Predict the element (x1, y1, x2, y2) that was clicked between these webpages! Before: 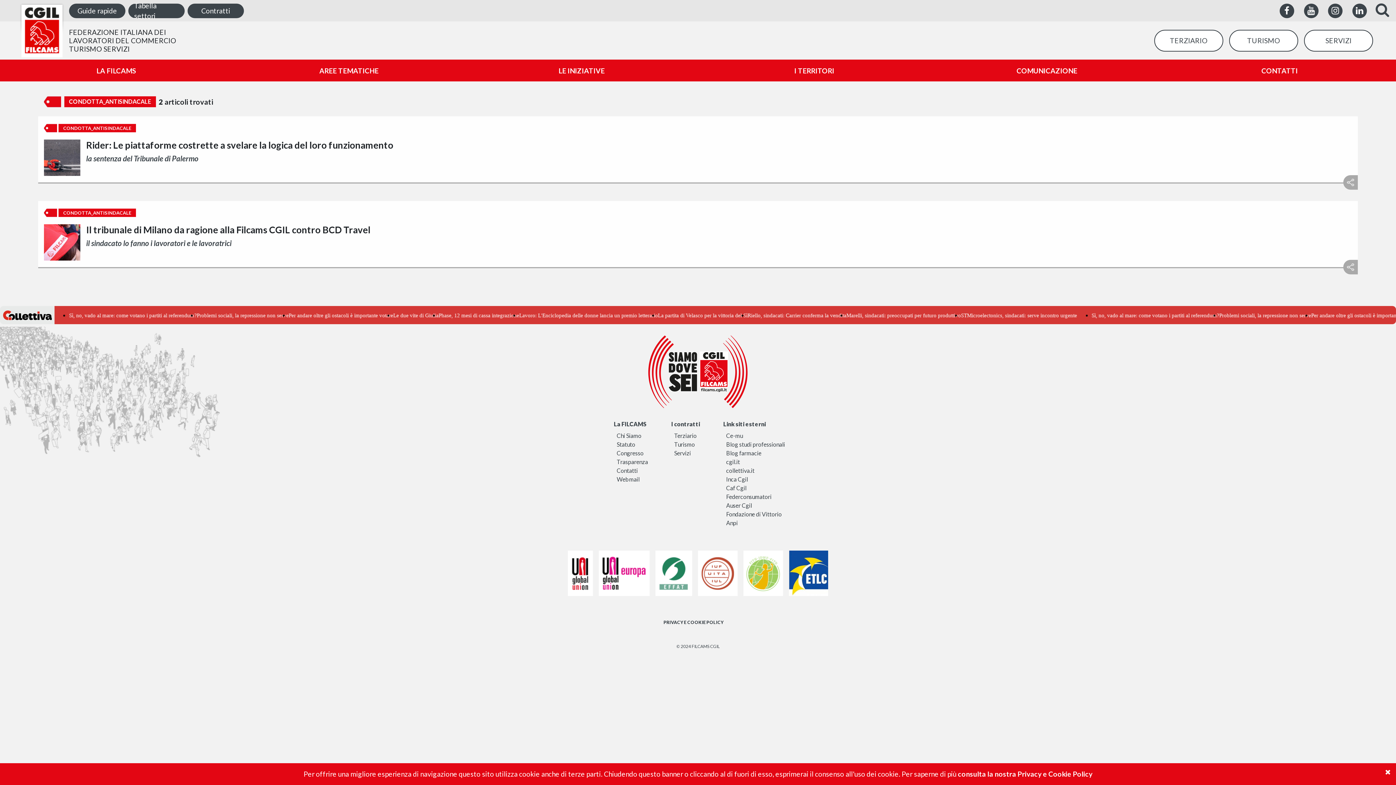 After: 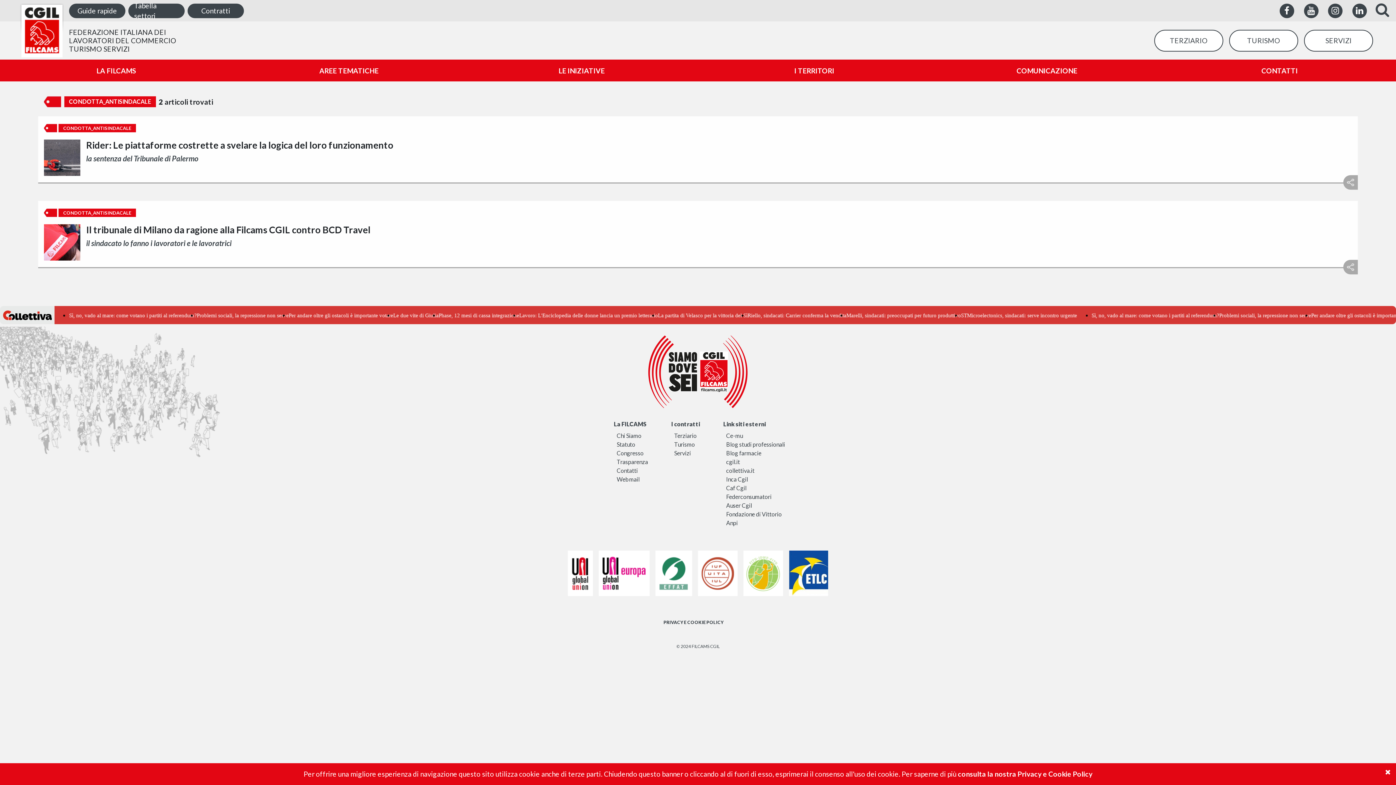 Action: bbox: (1280, 3, 1294, 18)